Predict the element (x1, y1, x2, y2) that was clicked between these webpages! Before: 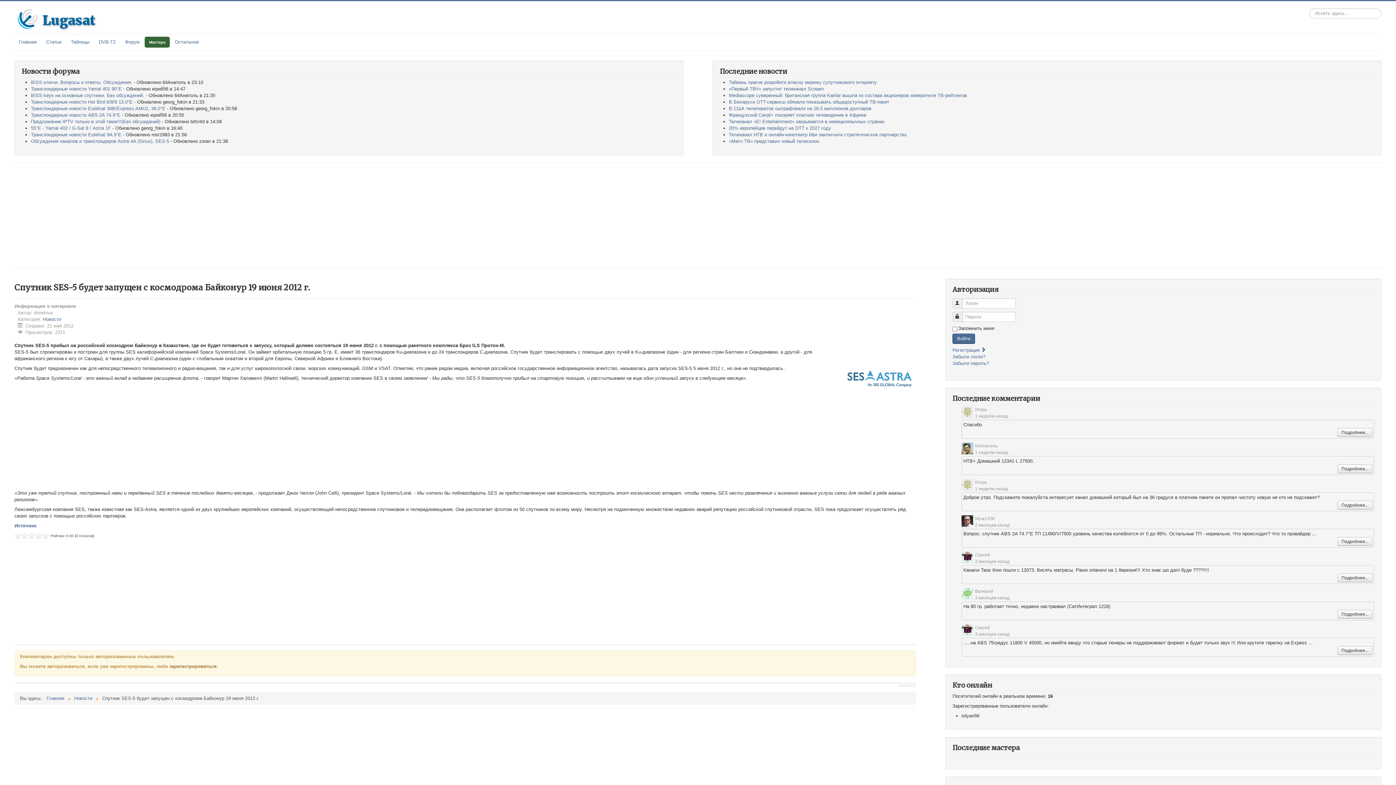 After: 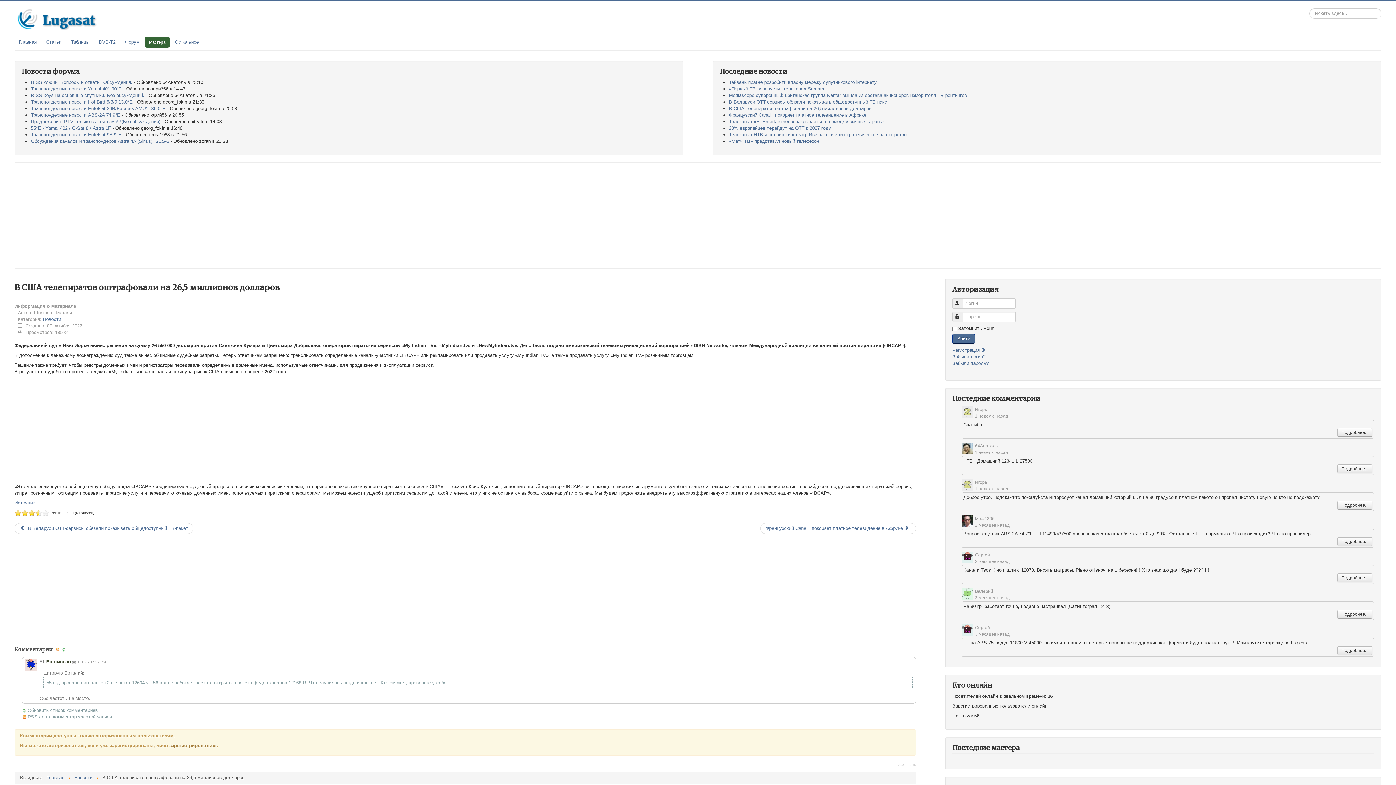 Action: label: В США телепиратов оштрафовали на 26,5 миллионов долларов bbox: (729, 105, 871, 111)